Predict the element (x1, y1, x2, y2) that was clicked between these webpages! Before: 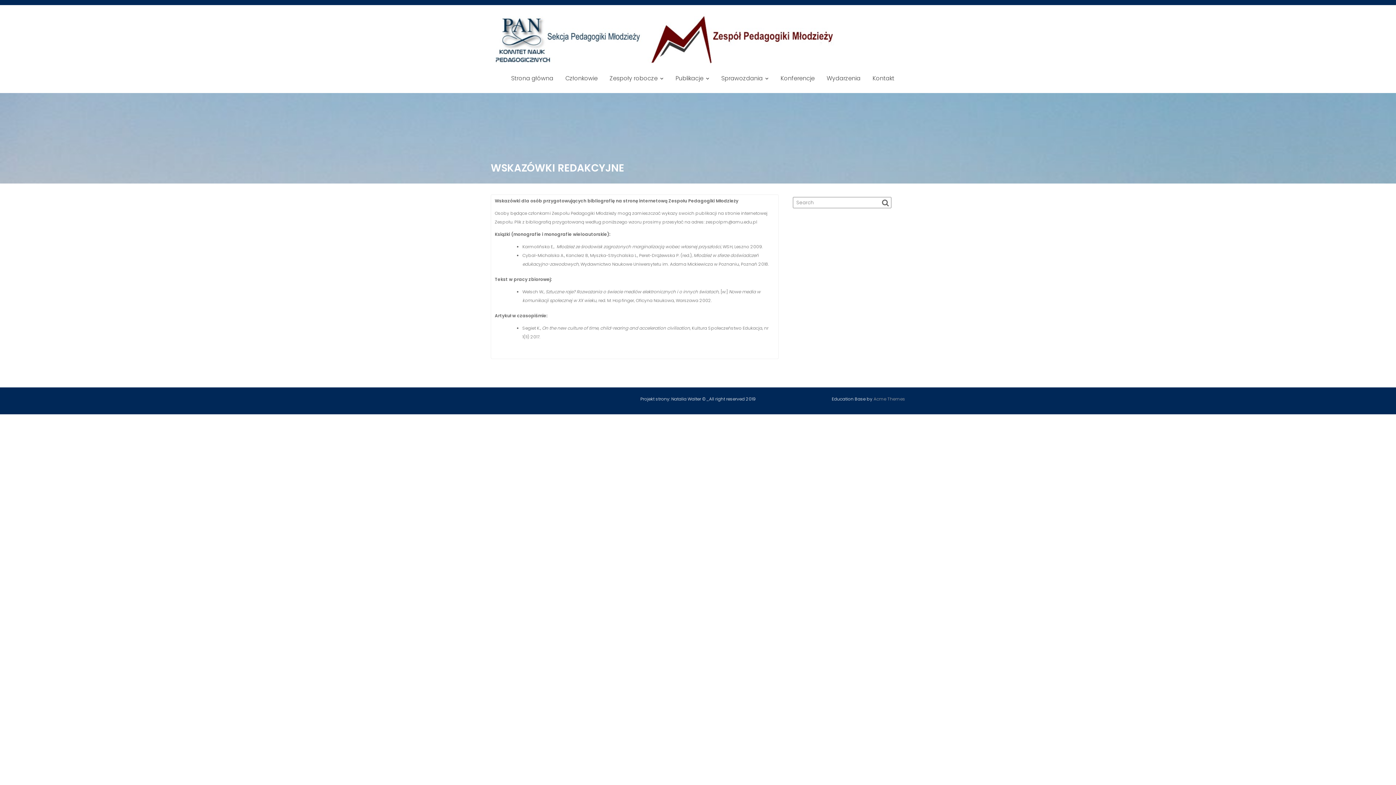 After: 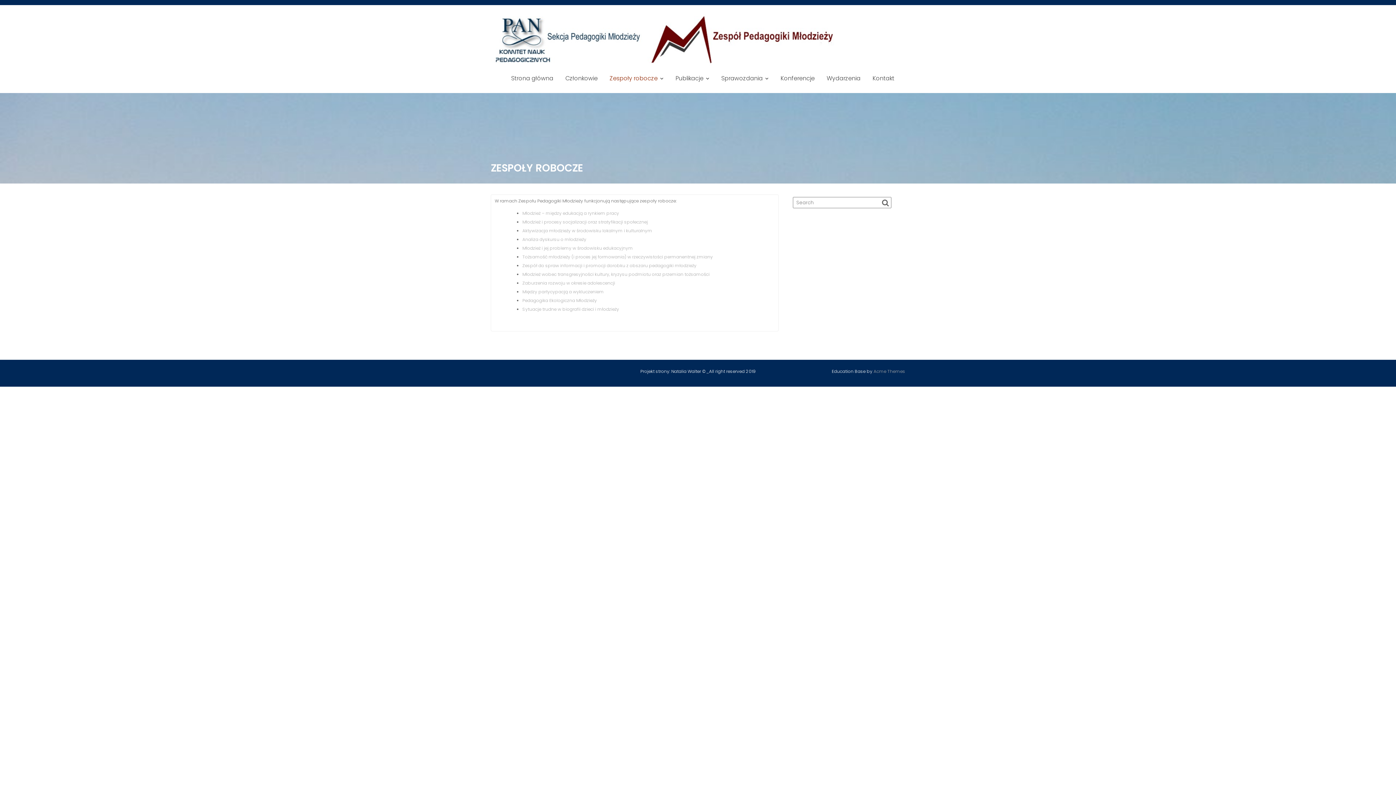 Action: label: Zespoły robocze bbox: (604, 69, 669, 87)